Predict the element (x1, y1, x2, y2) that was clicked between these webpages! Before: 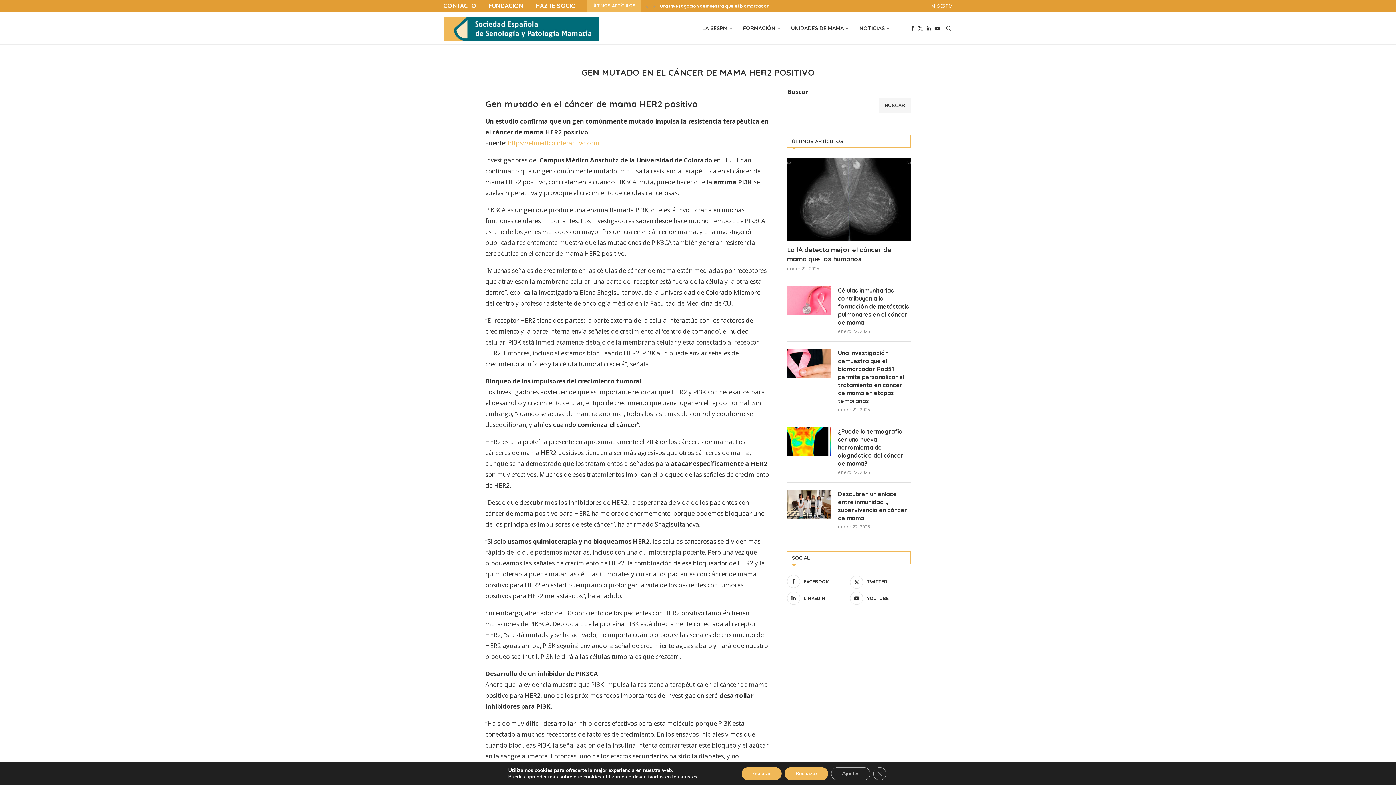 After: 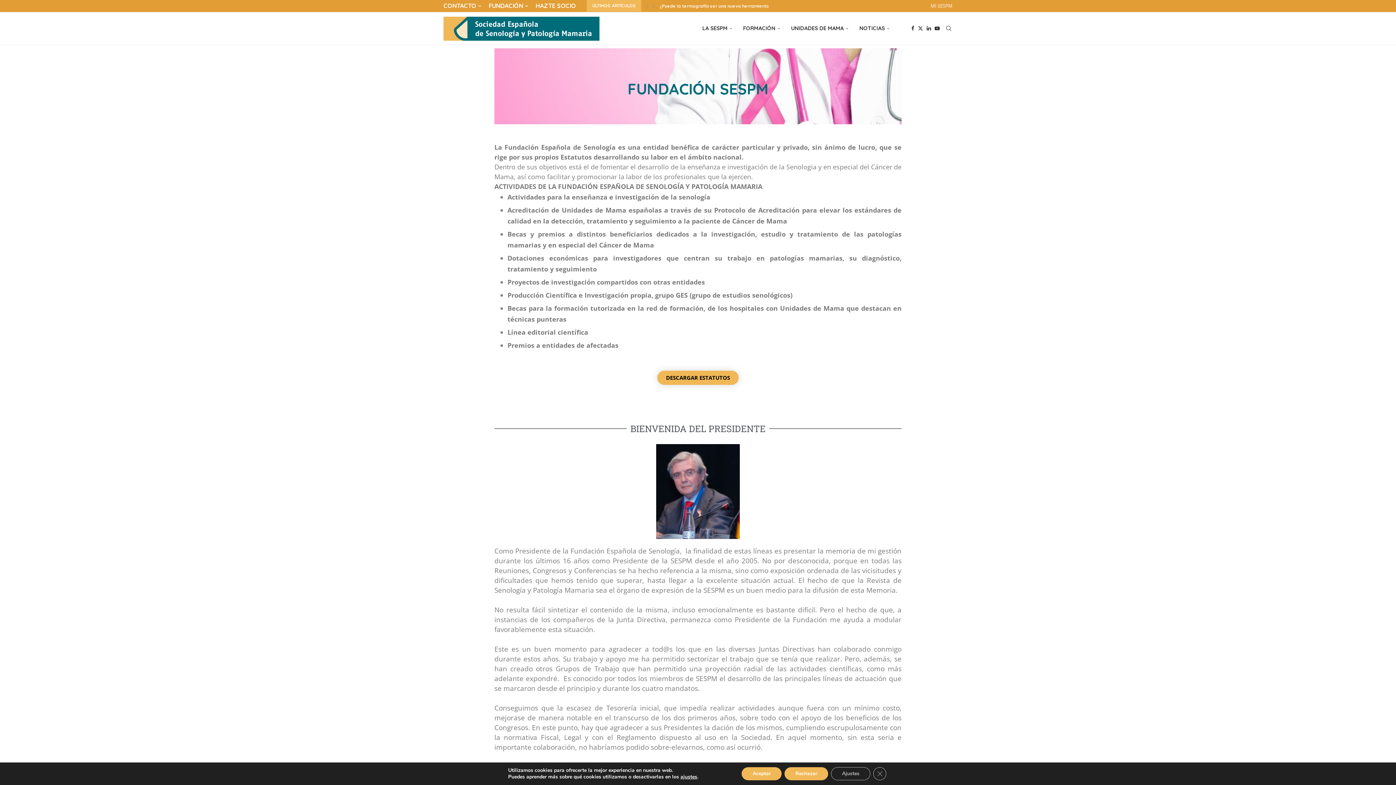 Action: label: FUNDACIÓN – bbox: (488, 0, 528, 11)